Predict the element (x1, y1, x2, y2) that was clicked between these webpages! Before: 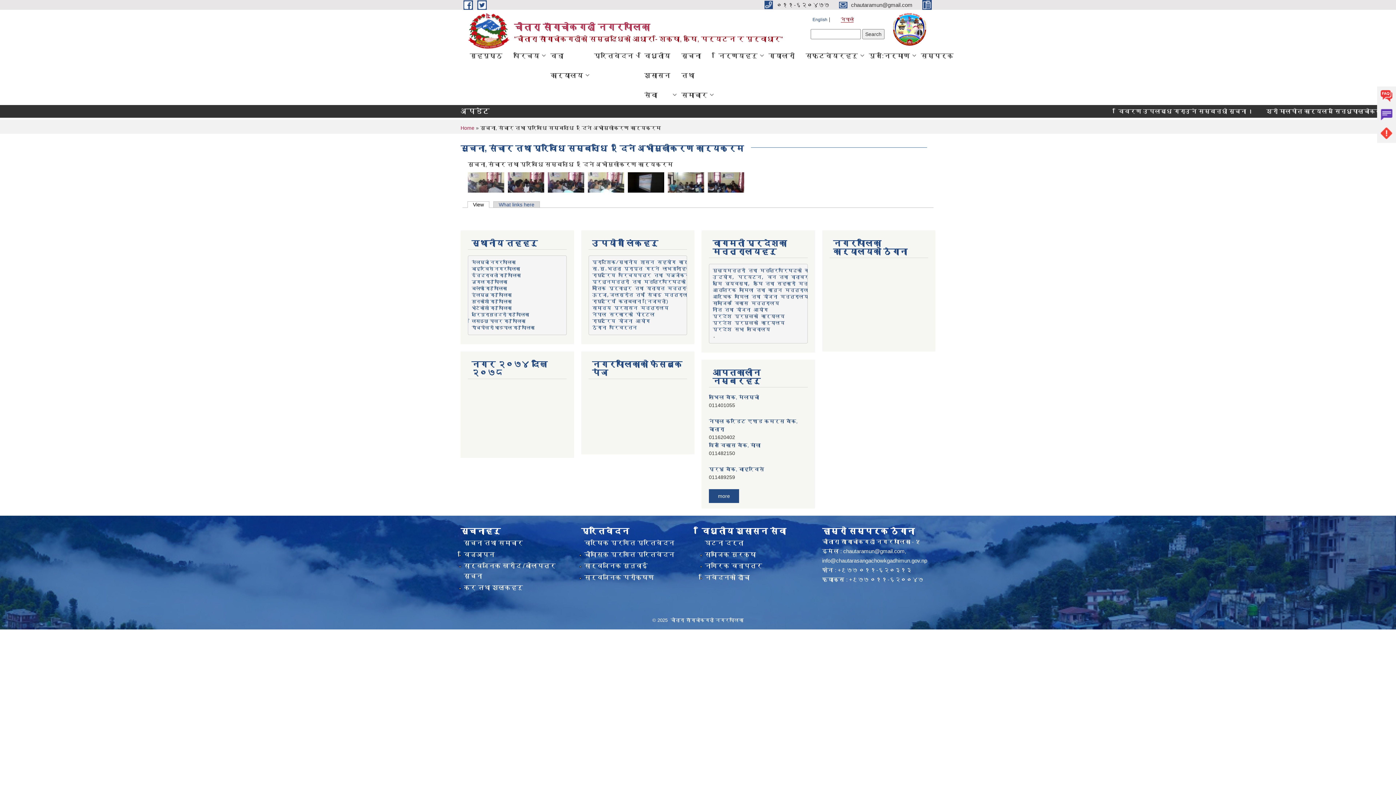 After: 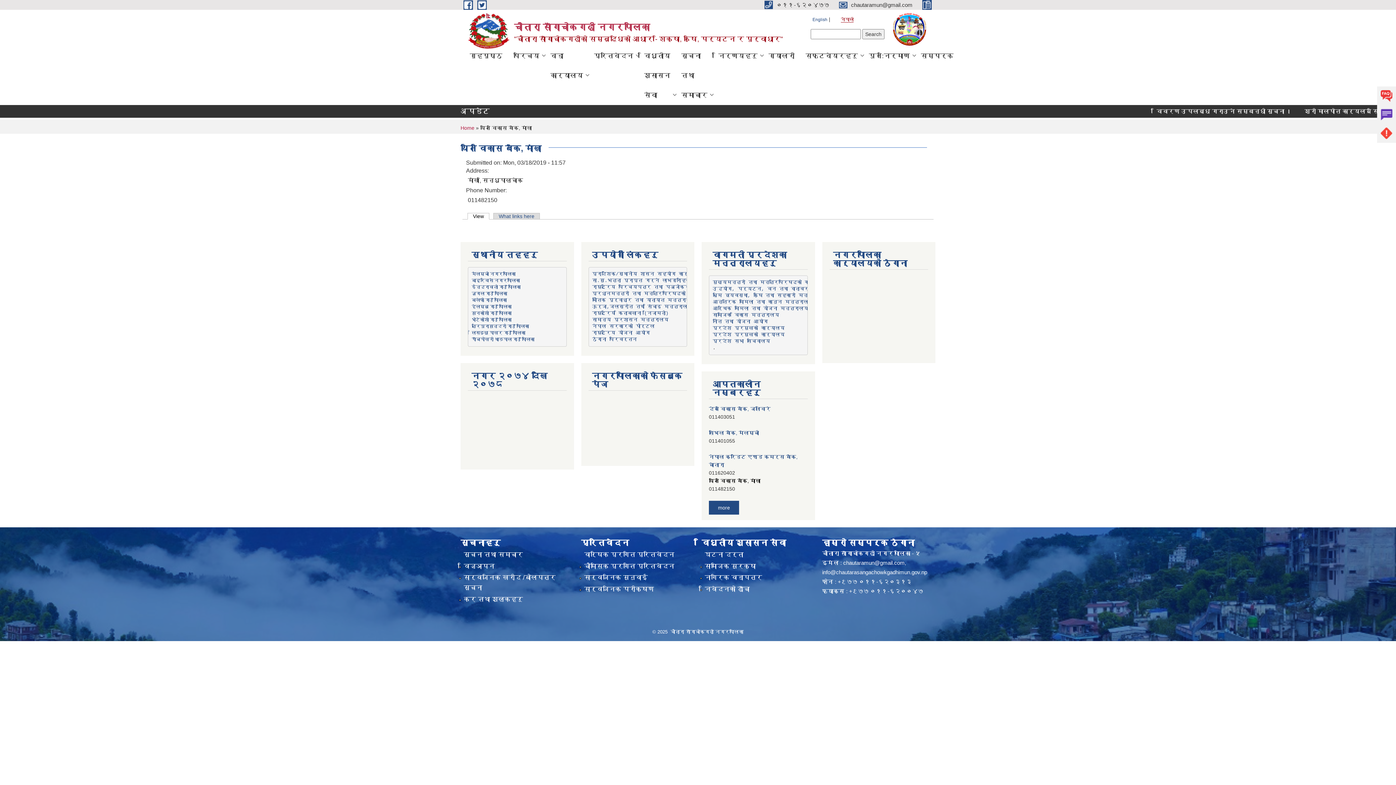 Action: bbox: (709, 394, 760, 400) label: यति विकास बैंक, मांखा